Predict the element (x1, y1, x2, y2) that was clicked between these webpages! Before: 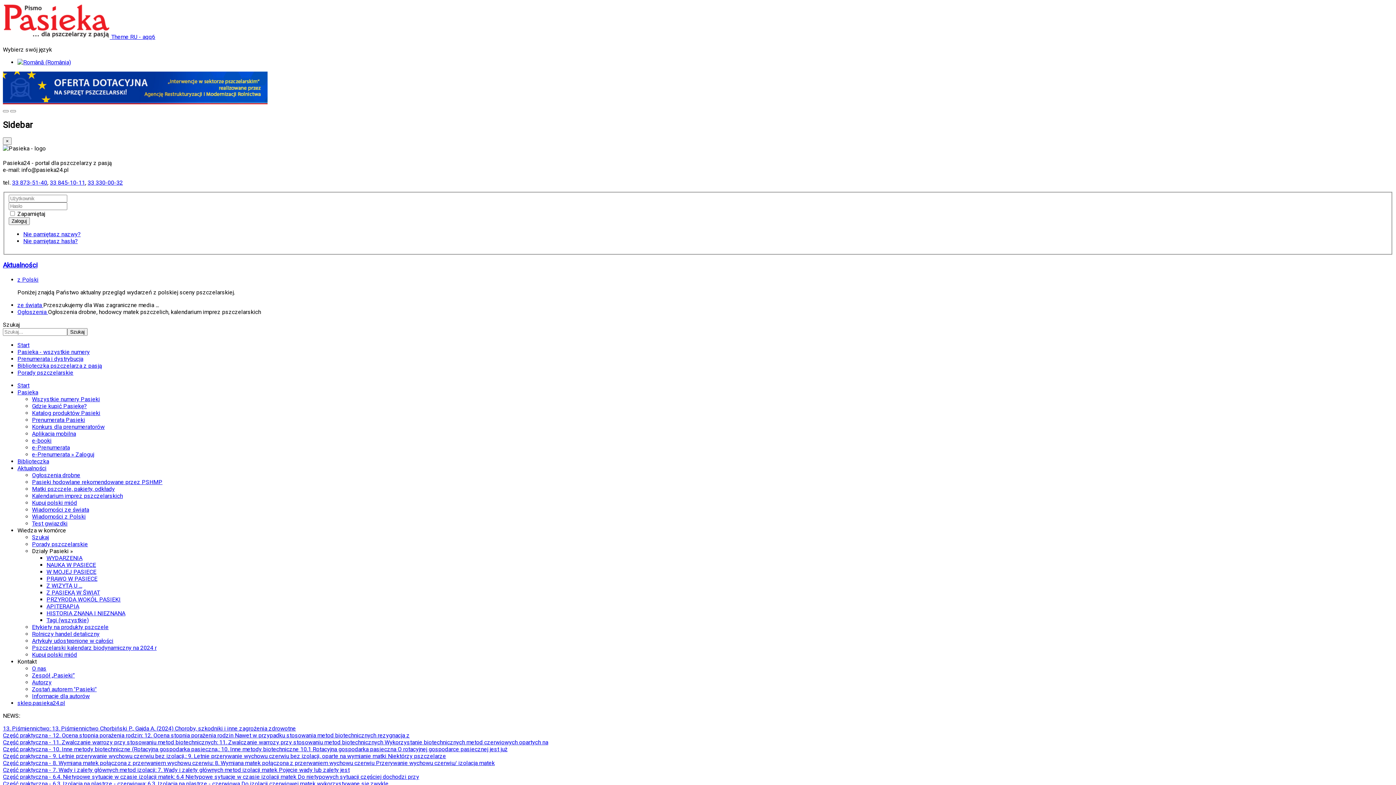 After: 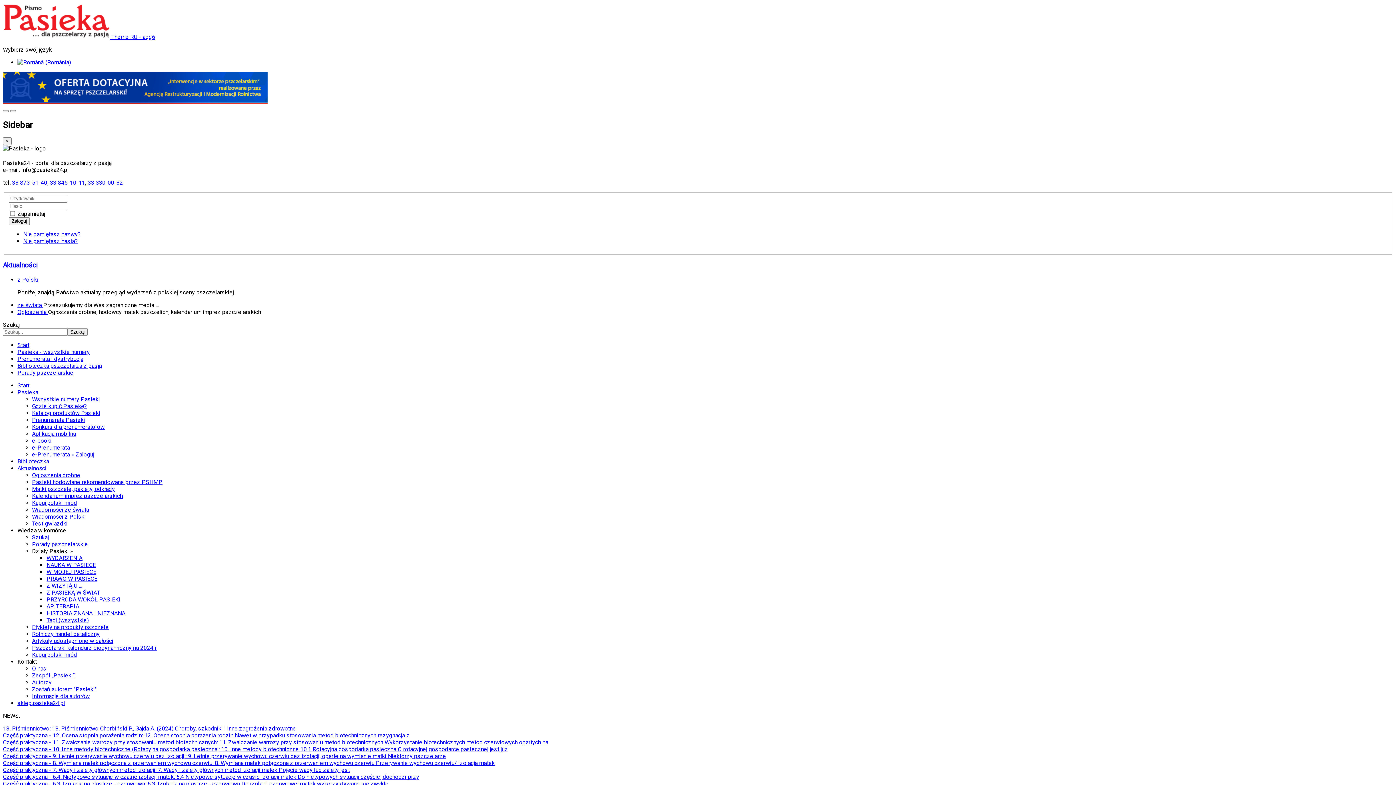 Action: bbox: (32, 478, 162, 485) label: Pasieki hodowlane rekomendowane przez PSHMP